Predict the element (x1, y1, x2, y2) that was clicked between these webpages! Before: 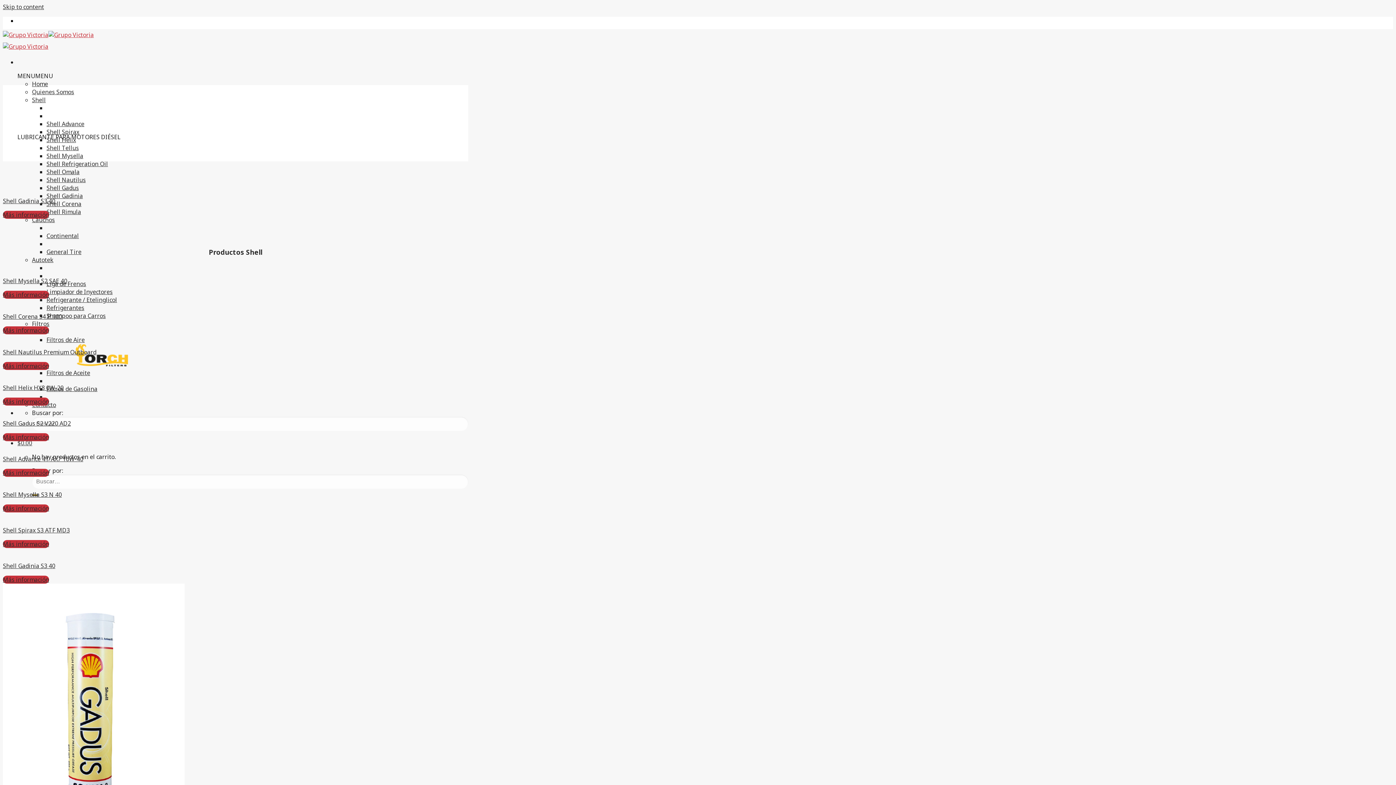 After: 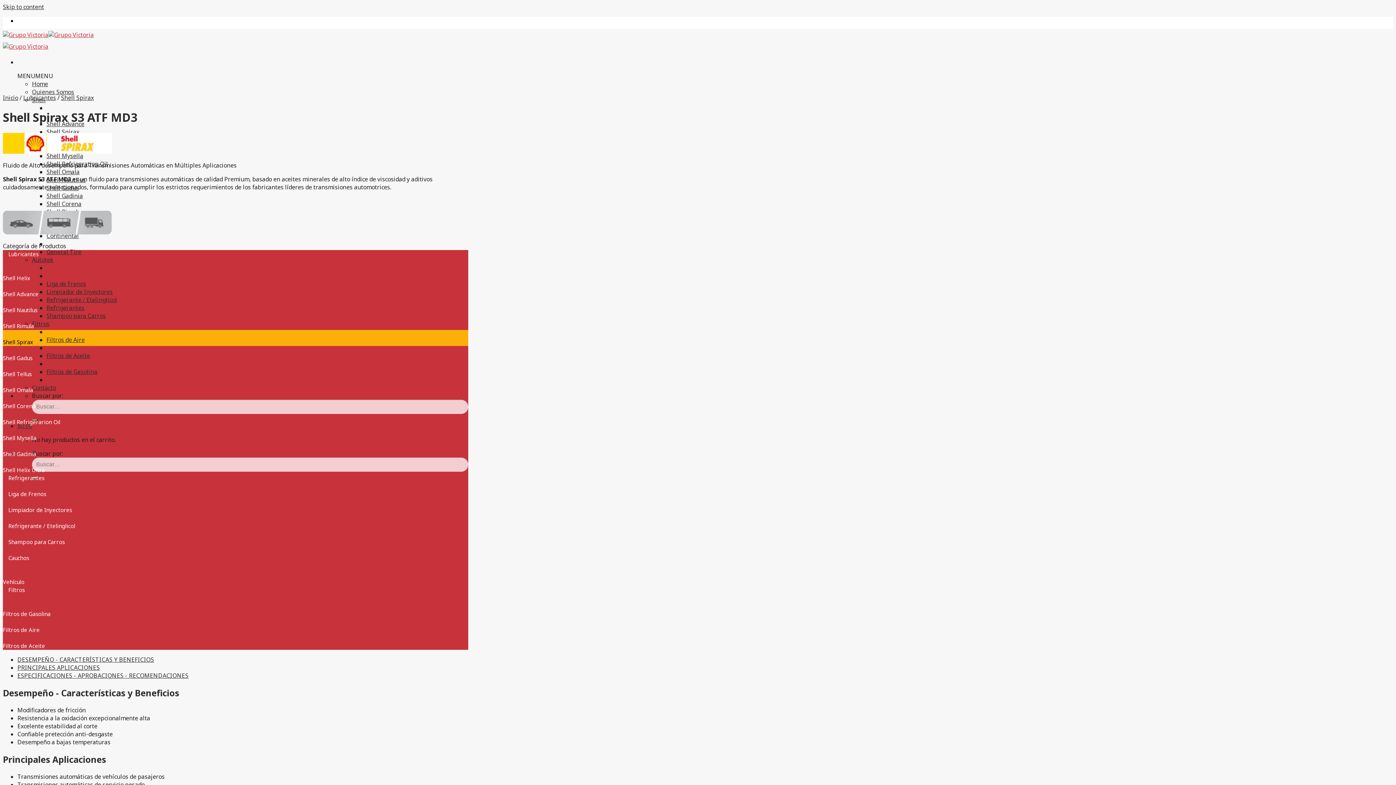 Action: bbox: (2, 540, 49, 548) label: Lee más sobre “Shell Spirax S3 ATF MD3”